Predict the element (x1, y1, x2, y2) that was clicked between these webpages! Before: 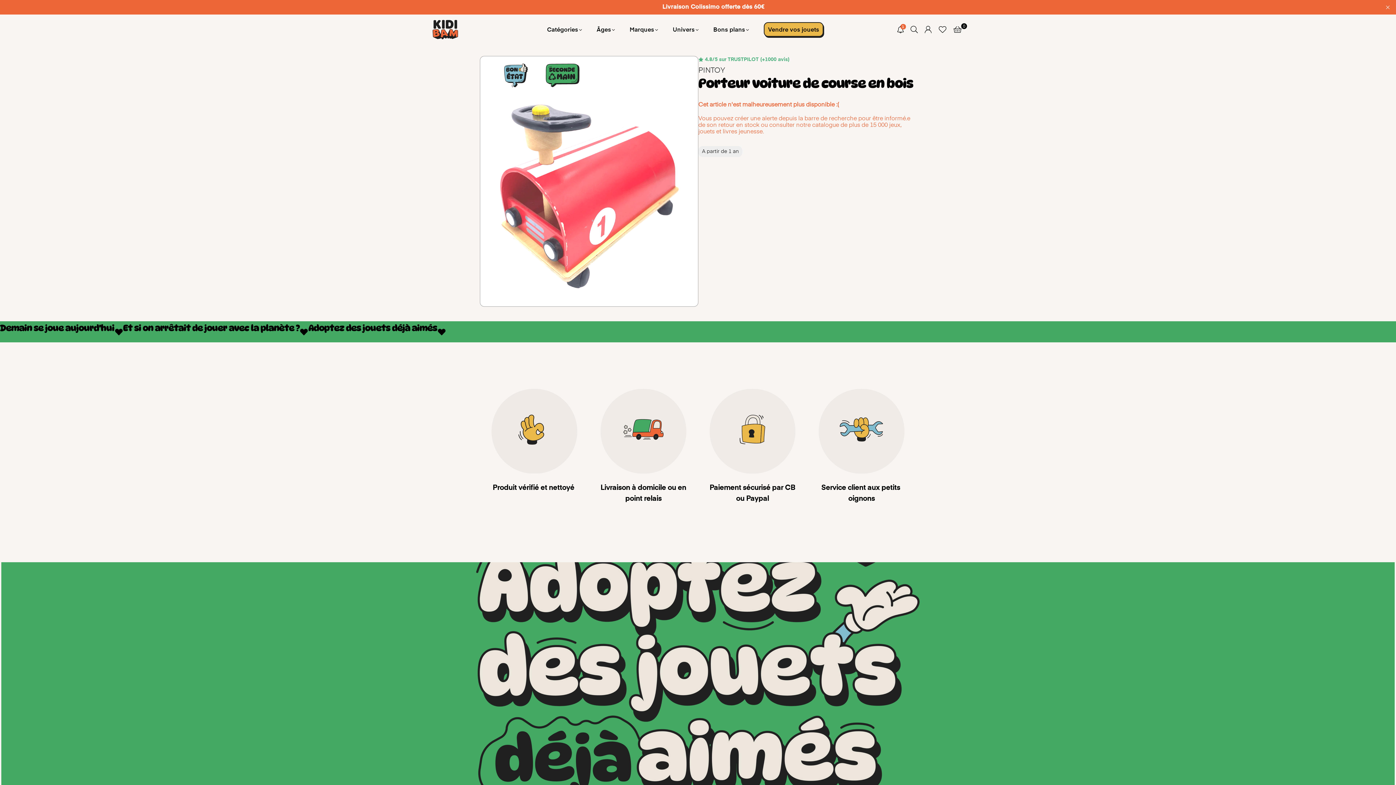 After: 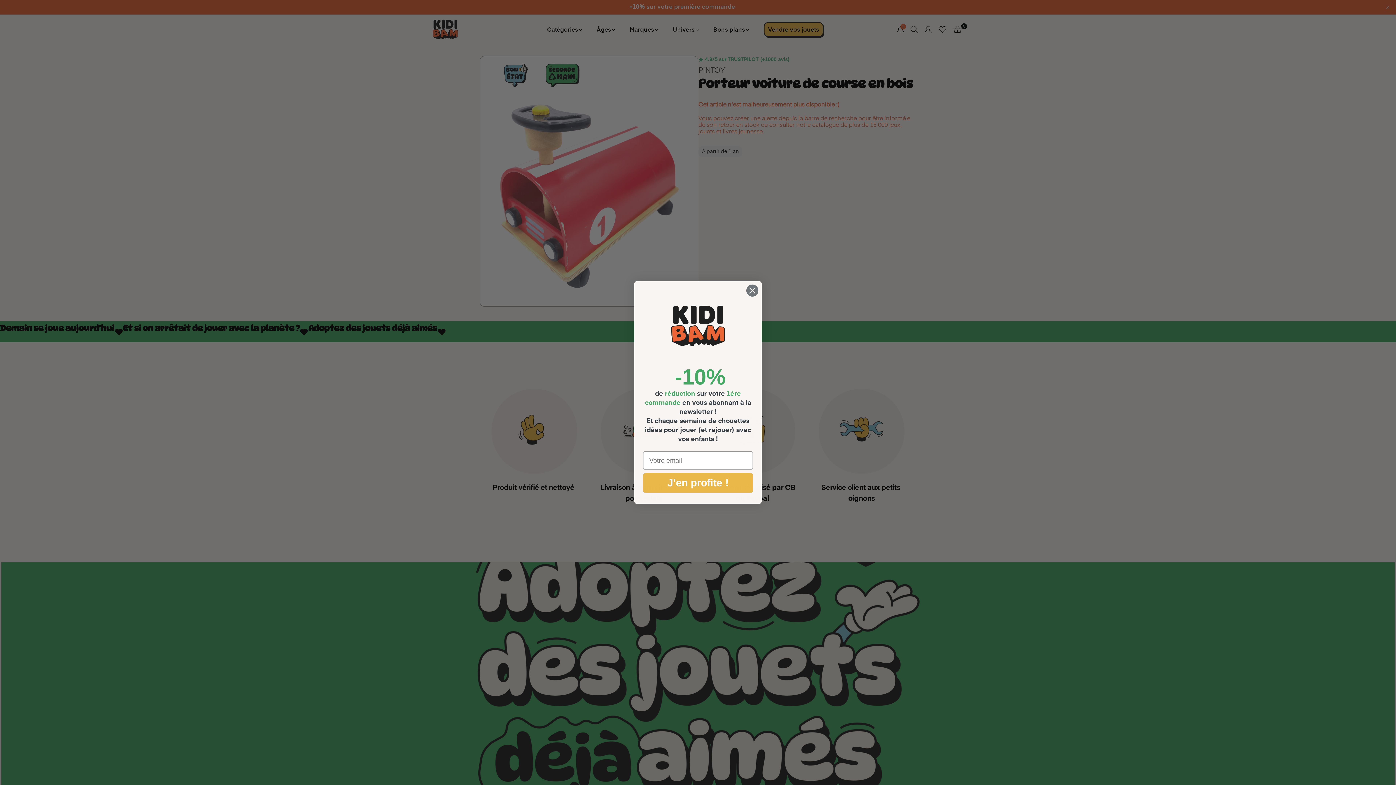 Action: bbox: (698, 56, 916, 63) label: 4.8/5 sur TRUSTPILOT (+1000 avis)